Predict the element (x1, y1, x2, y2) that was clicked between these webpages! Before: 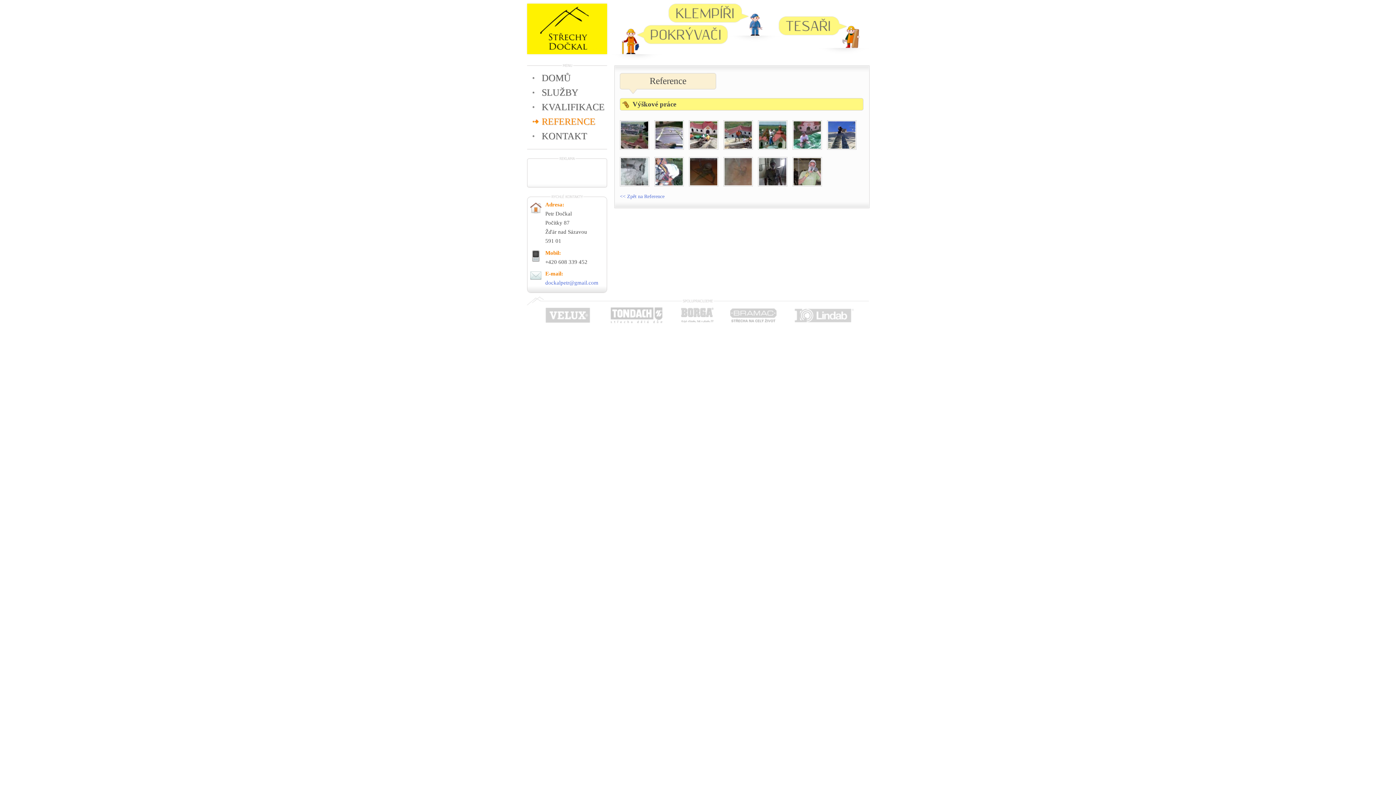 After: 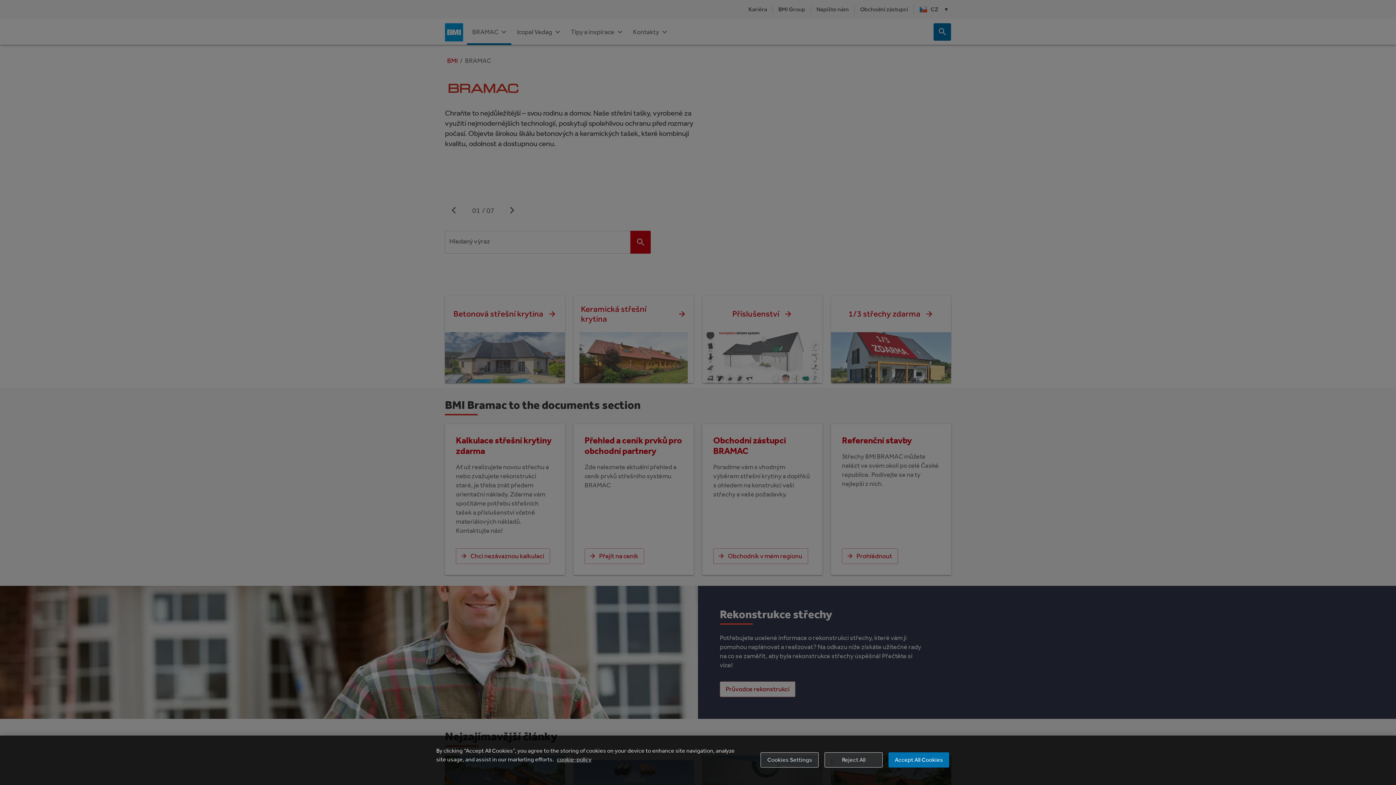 Action: bbox: (723, 307, 785, 323)